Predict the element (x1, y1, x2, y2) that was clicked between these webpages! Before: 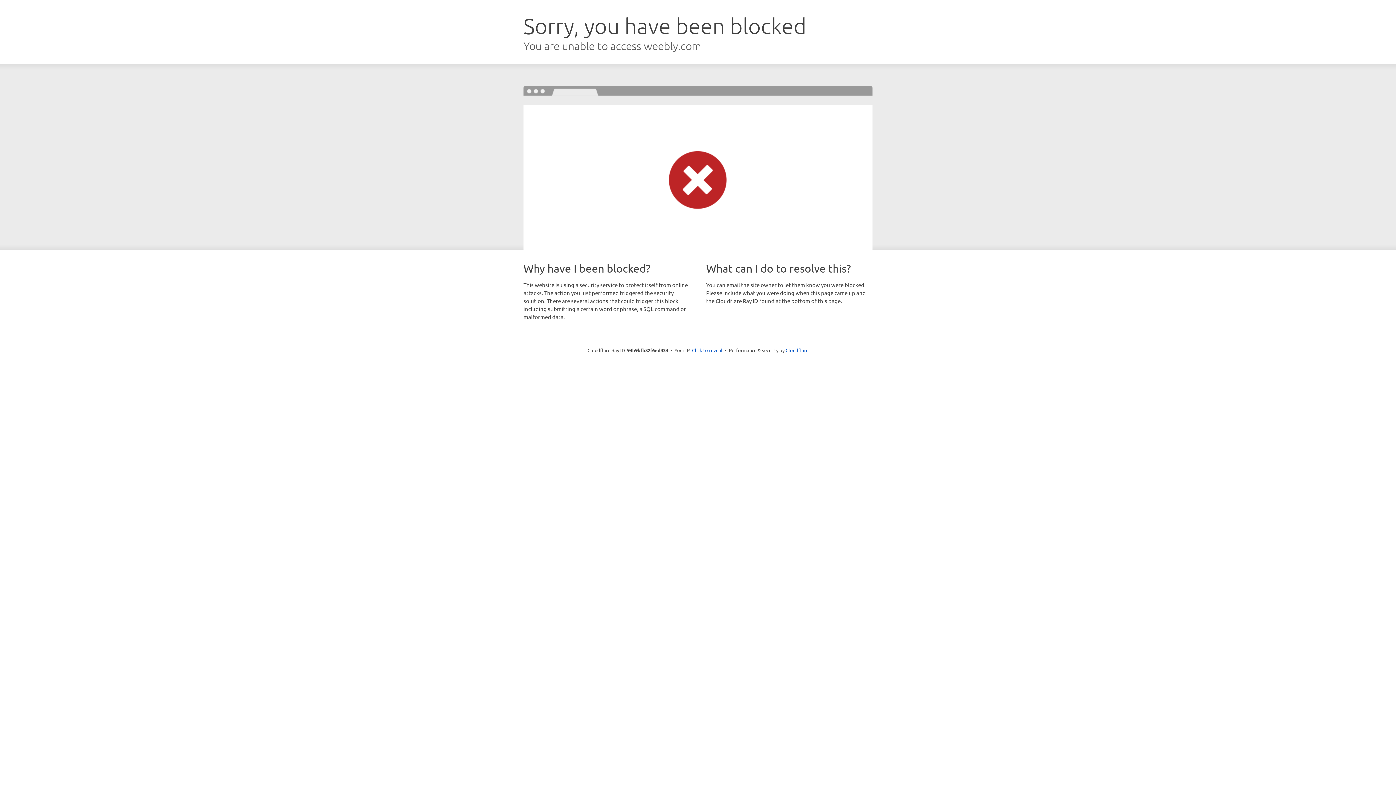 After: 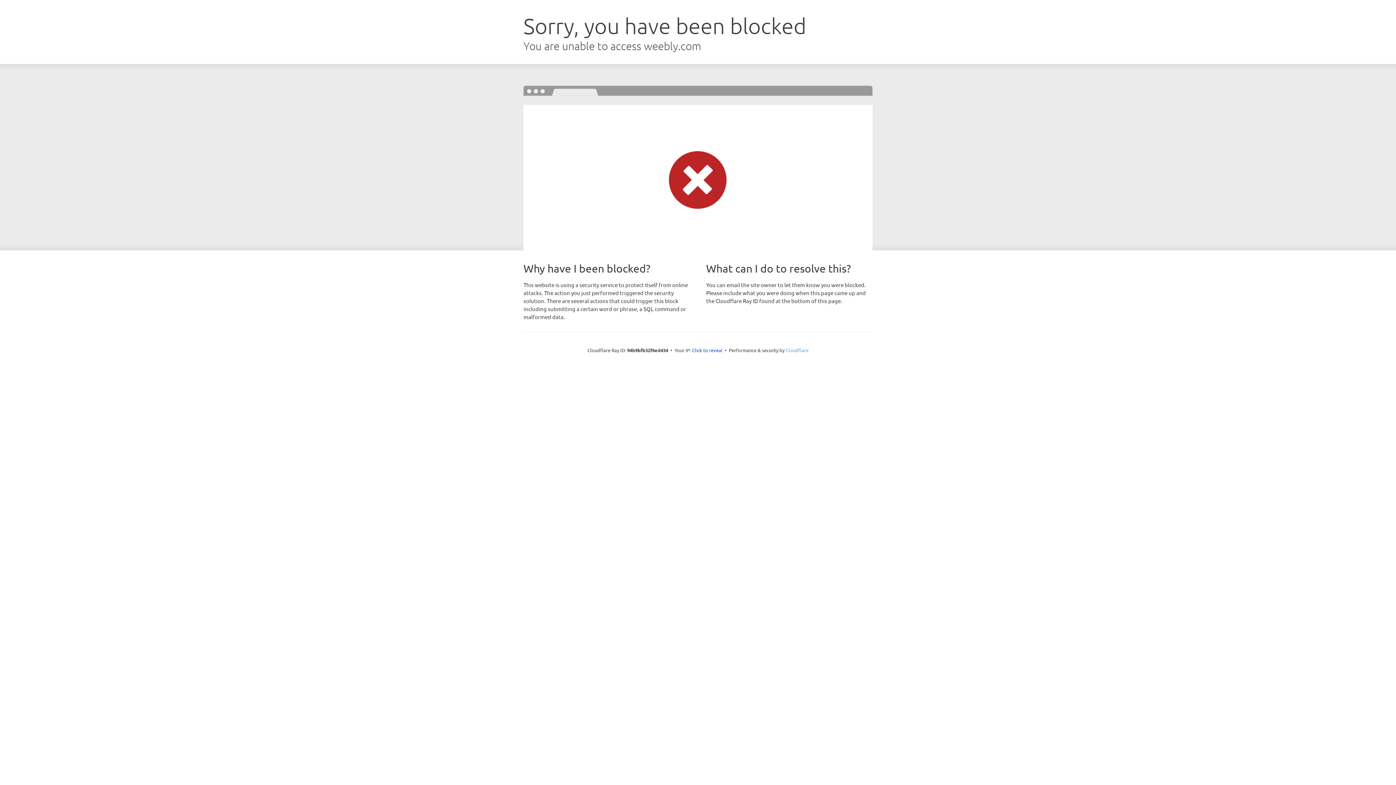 Action: bbox: (785, 347, 808, 353) label: Cloudflare